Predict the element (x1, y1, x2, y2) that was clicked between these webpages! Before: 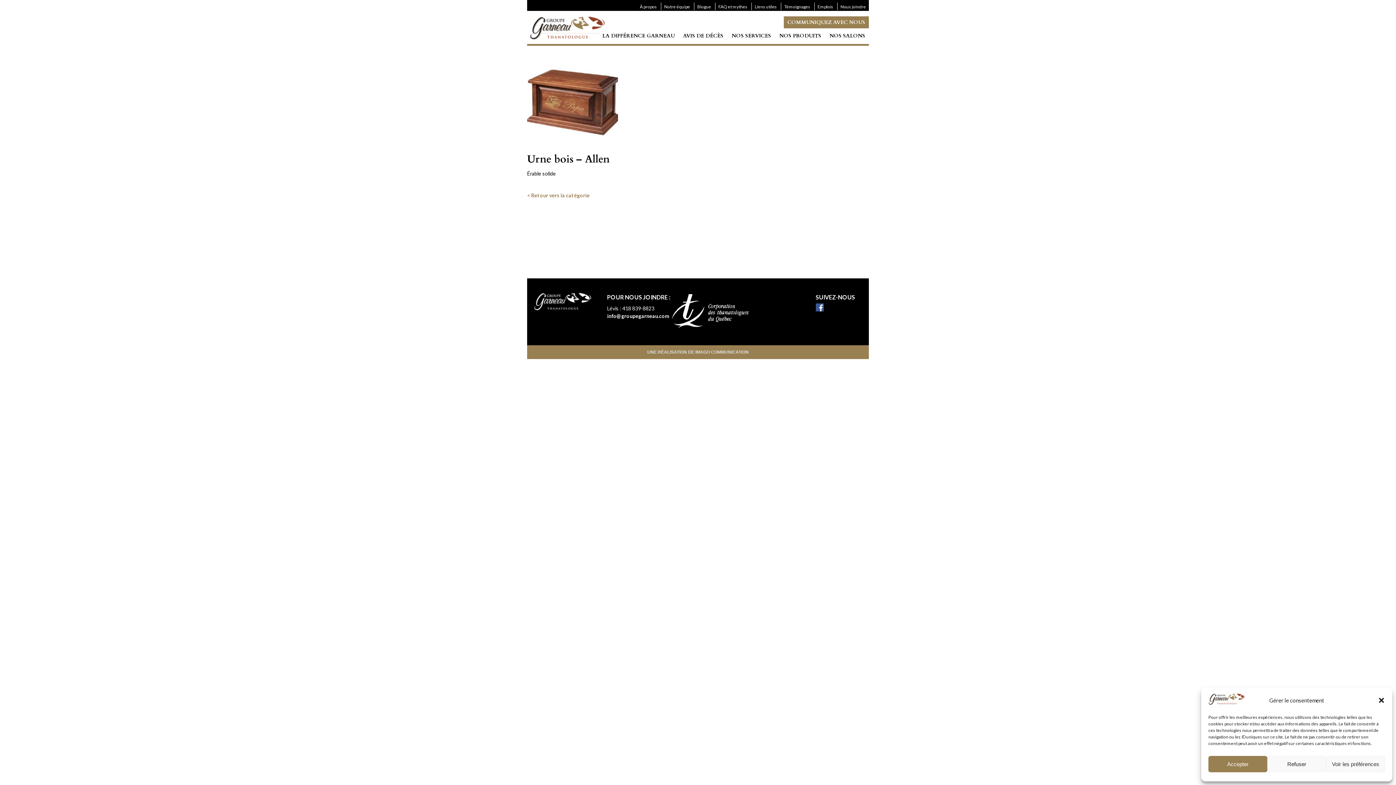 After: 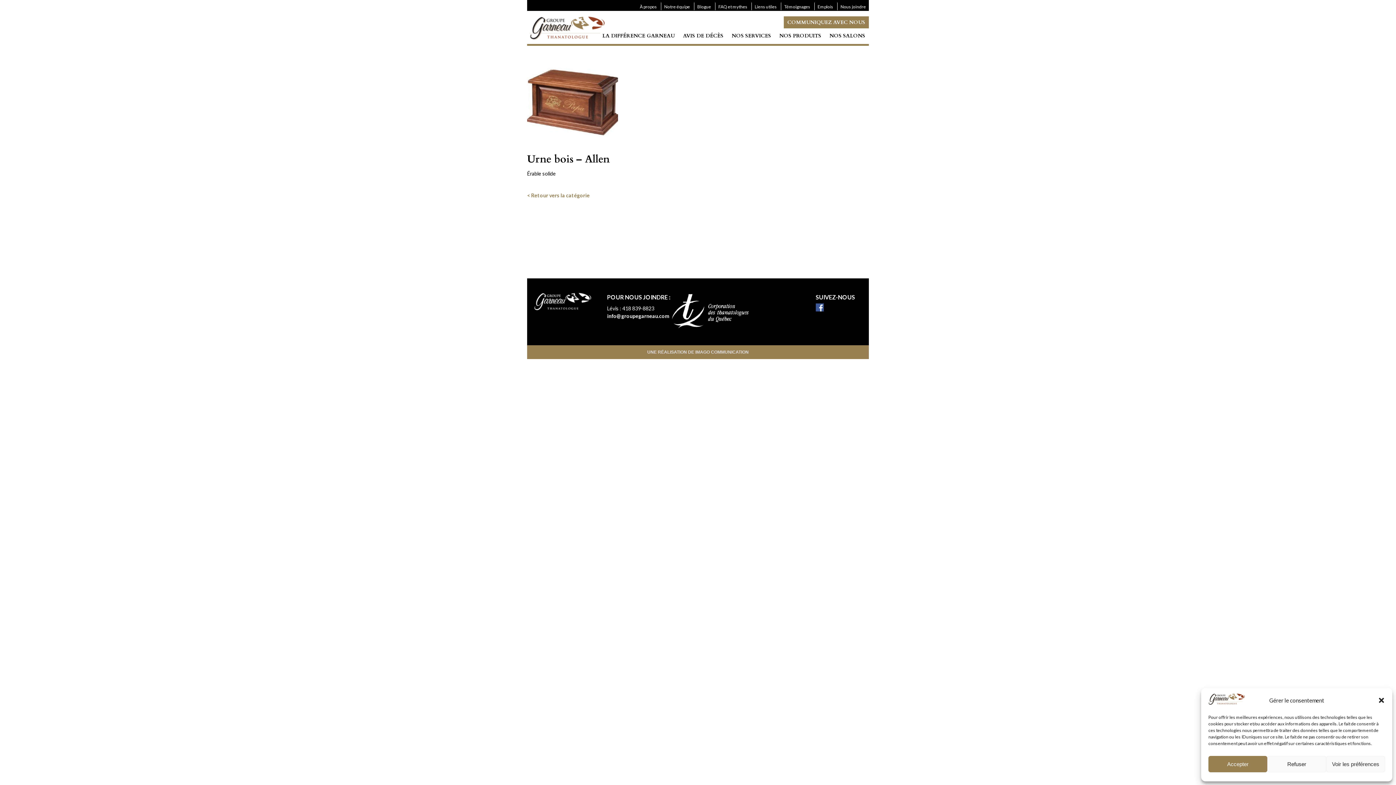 Action: bbox: (816, 306, 824, 312)